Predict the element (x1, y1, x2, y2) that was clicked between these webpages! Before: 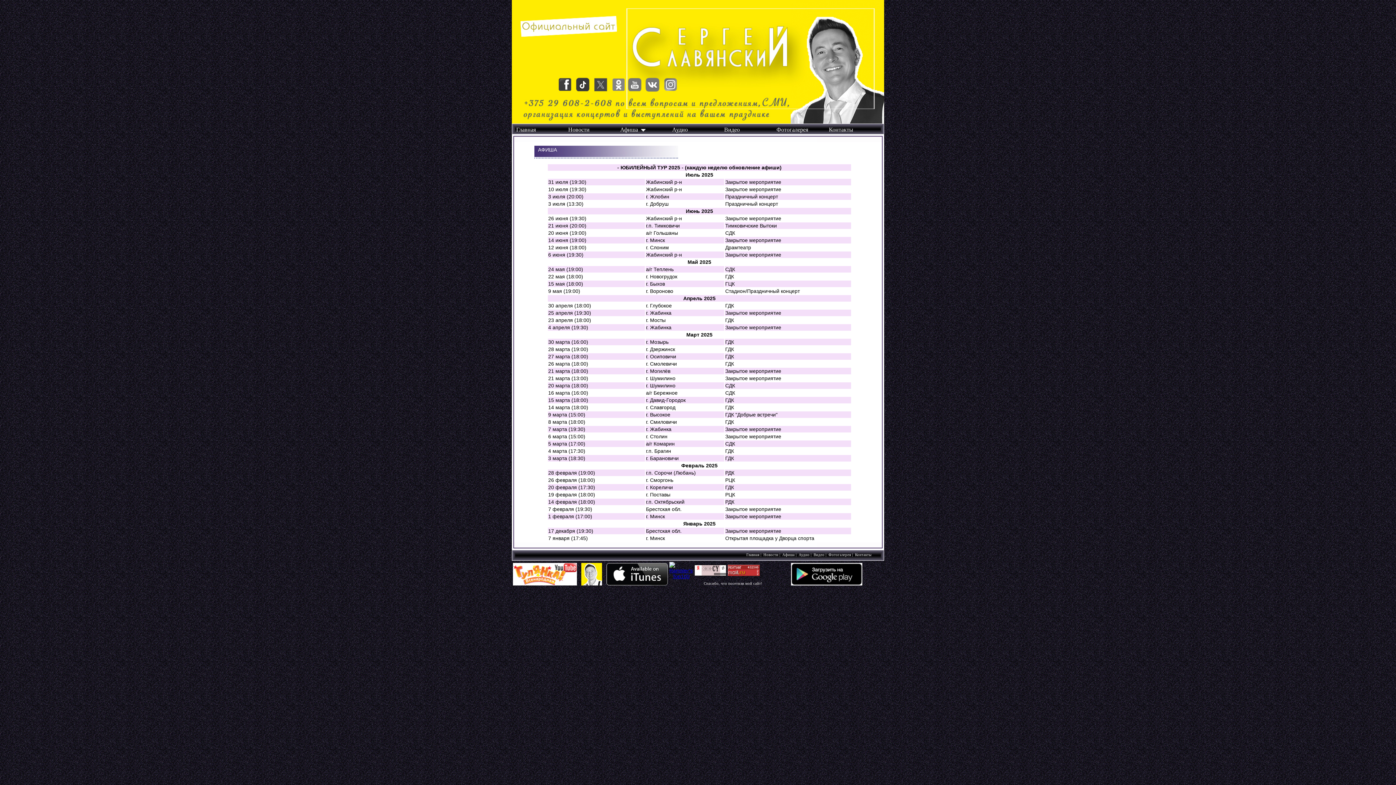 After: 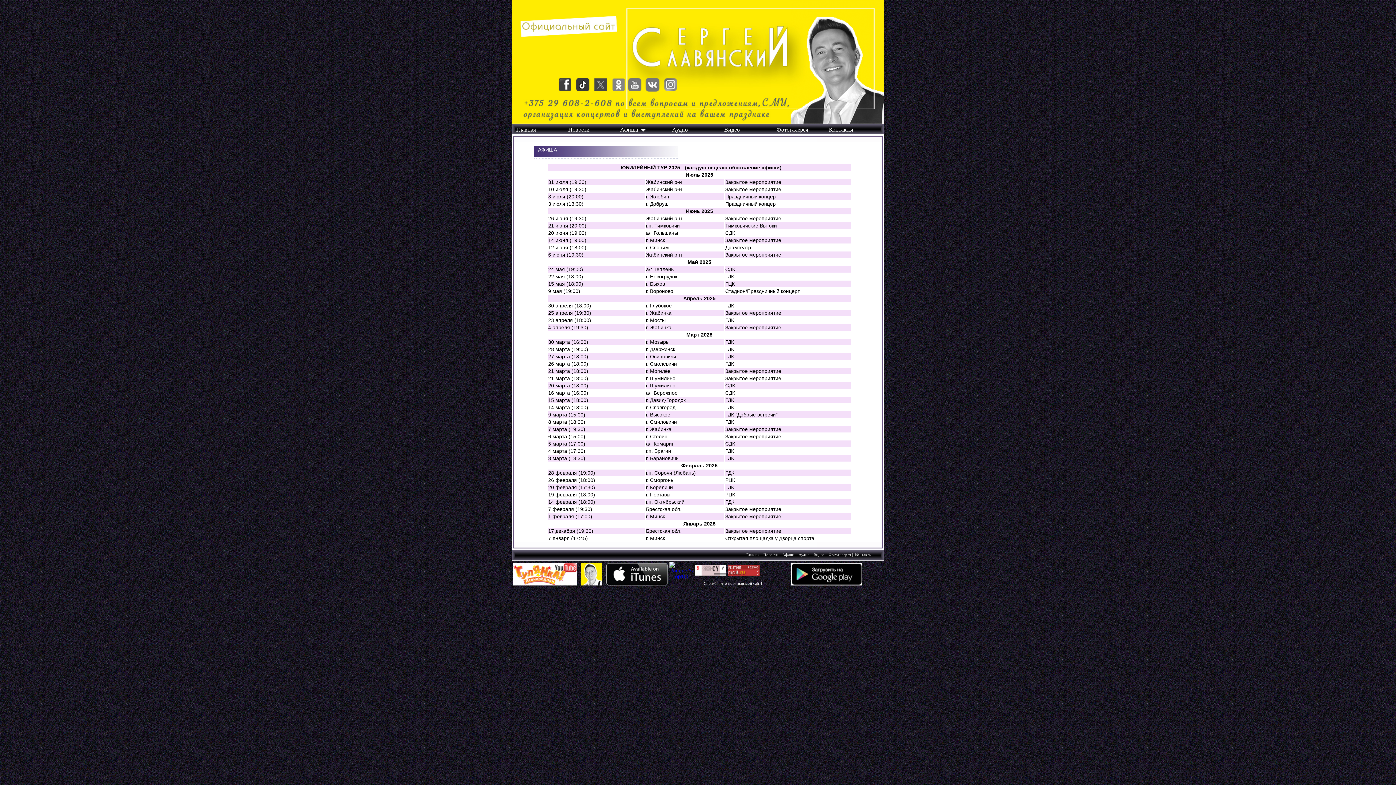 Action: bbox: (513, 581, 577, 586)